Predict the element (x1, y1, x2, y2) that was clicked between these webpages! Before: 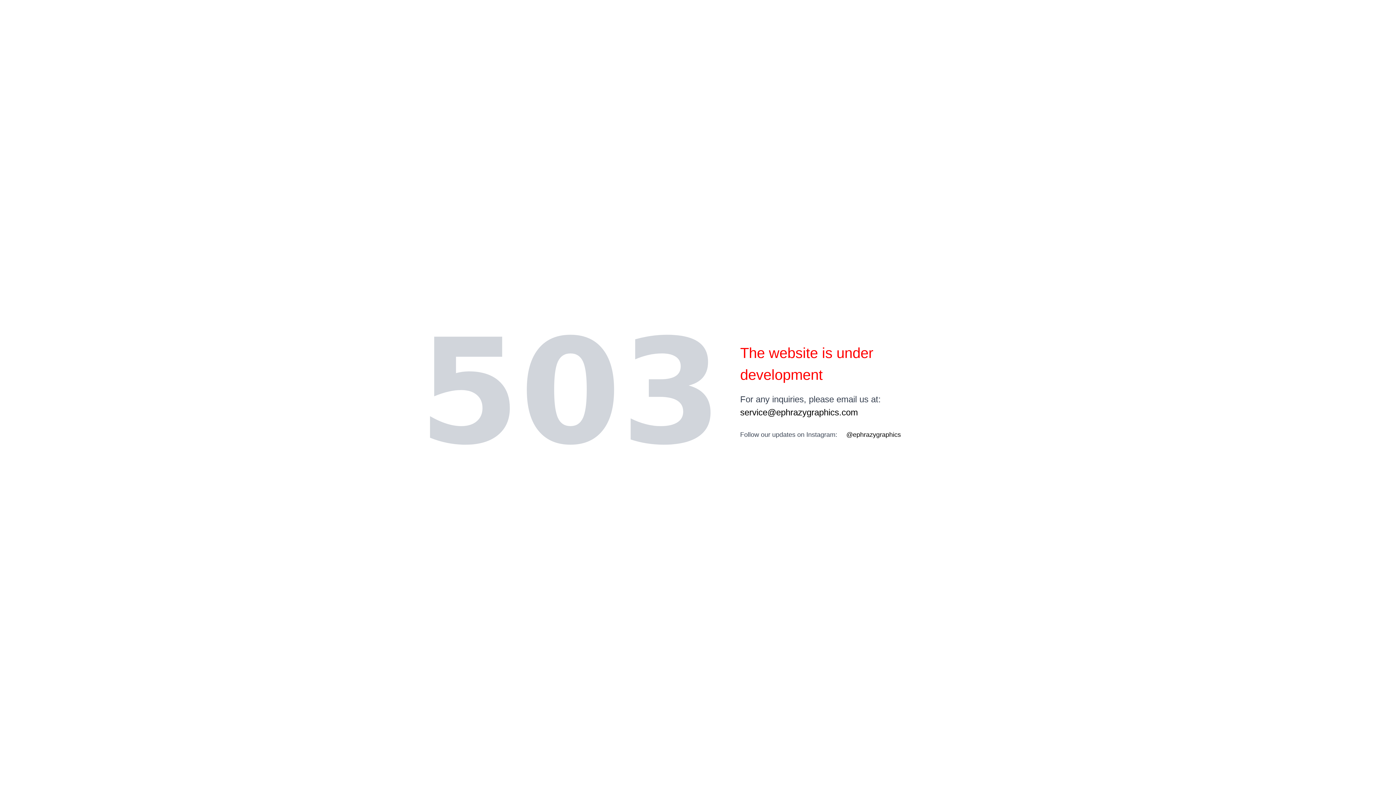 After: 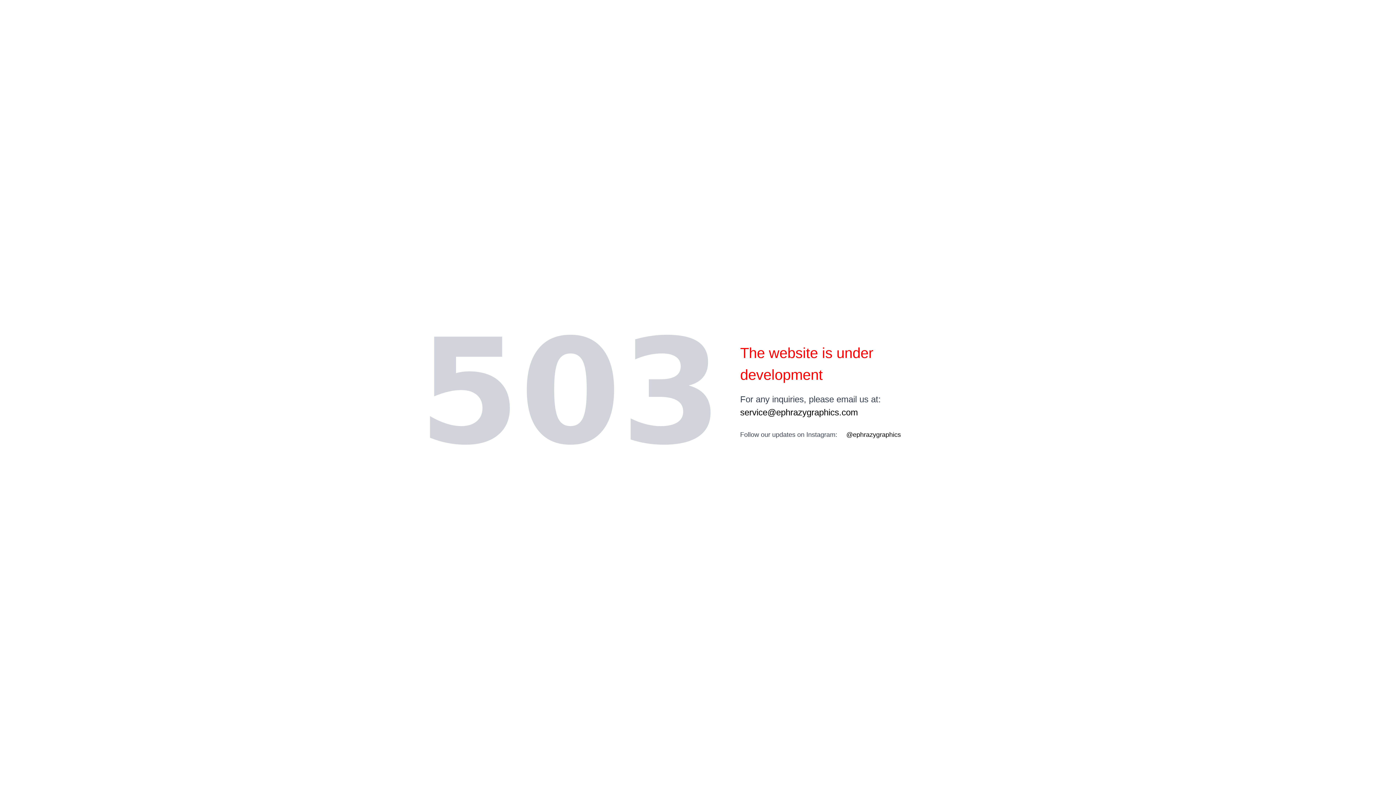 Action: bbox: (740, 407, 858, 417) label: service@ephrazygraphics.com